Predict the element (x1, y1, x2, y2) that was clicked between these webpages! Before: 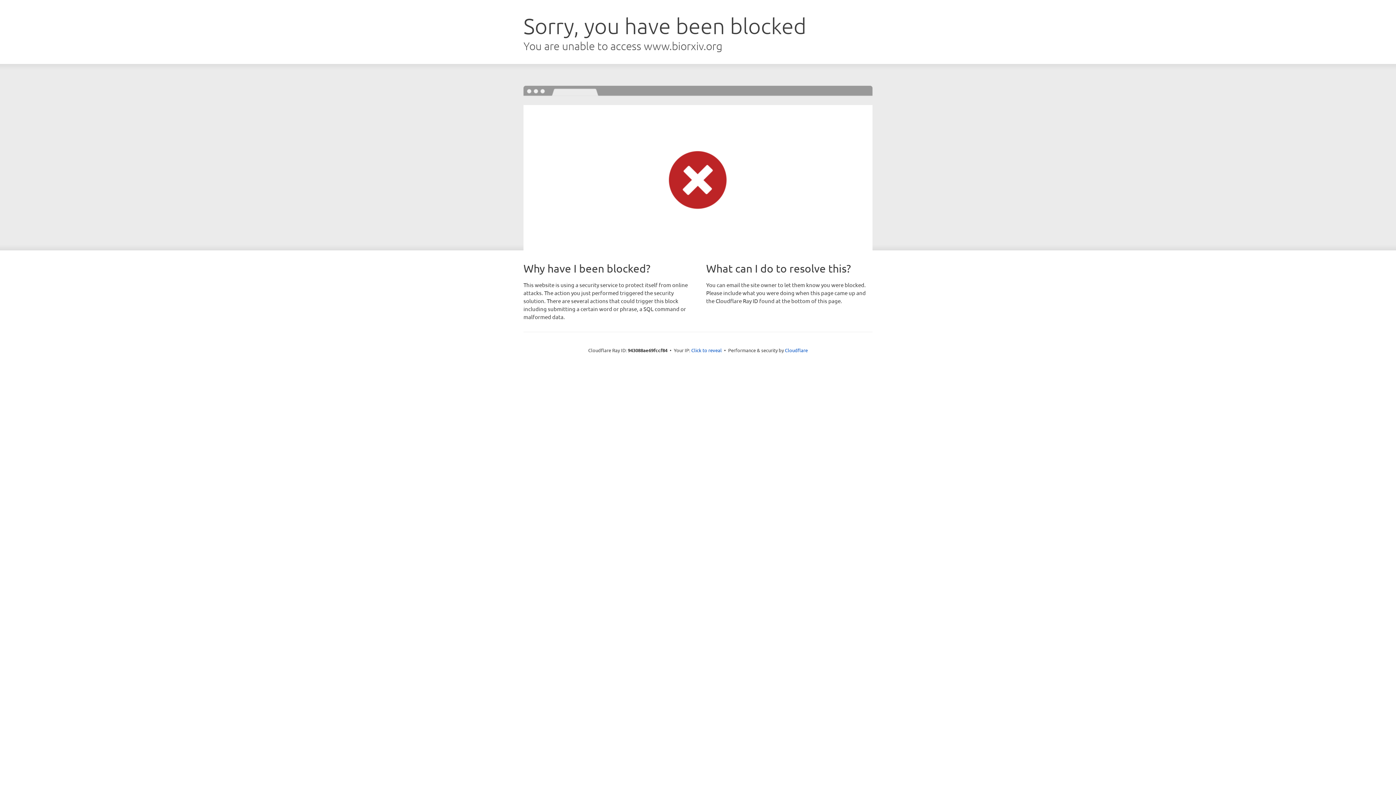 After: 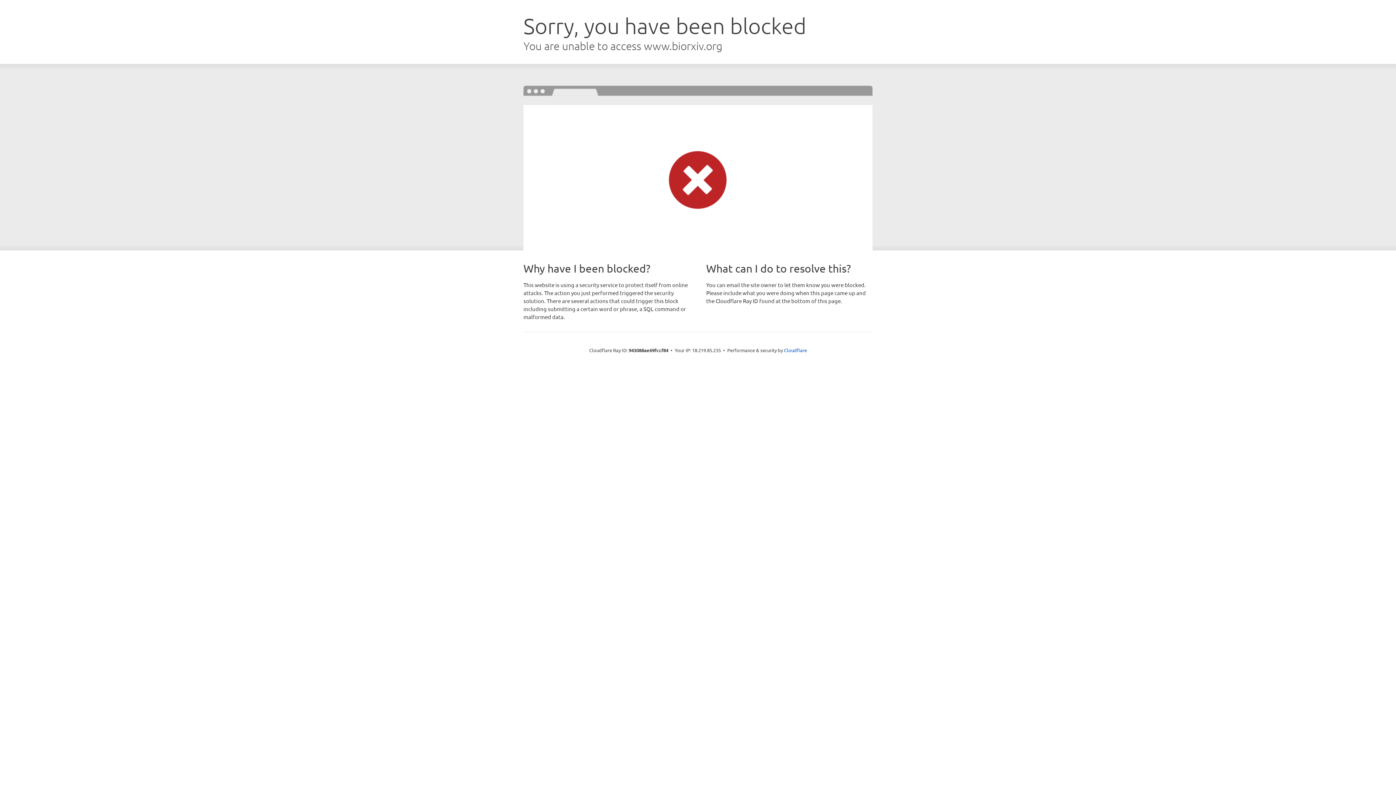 Action: bbox: (691, 346, 722, 353) label: Click to reveal